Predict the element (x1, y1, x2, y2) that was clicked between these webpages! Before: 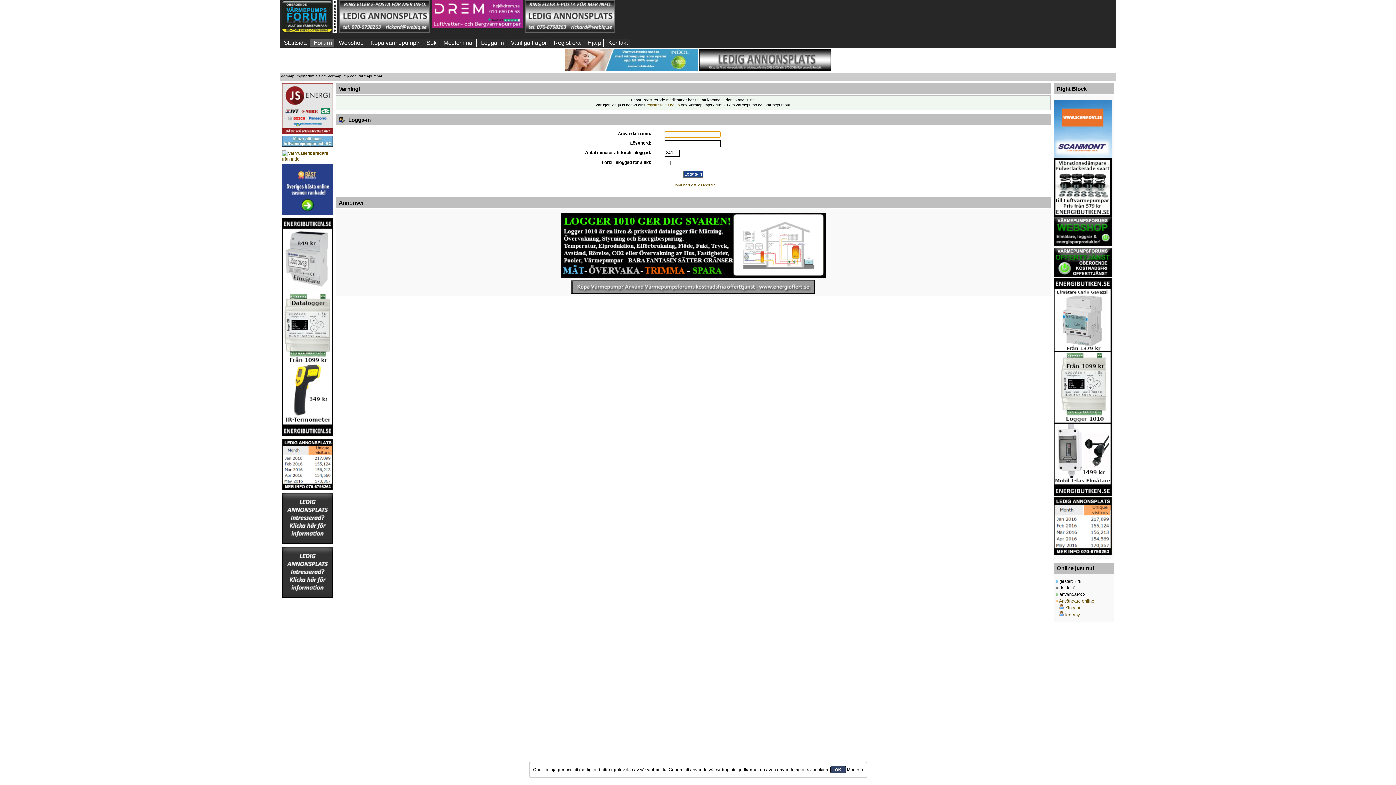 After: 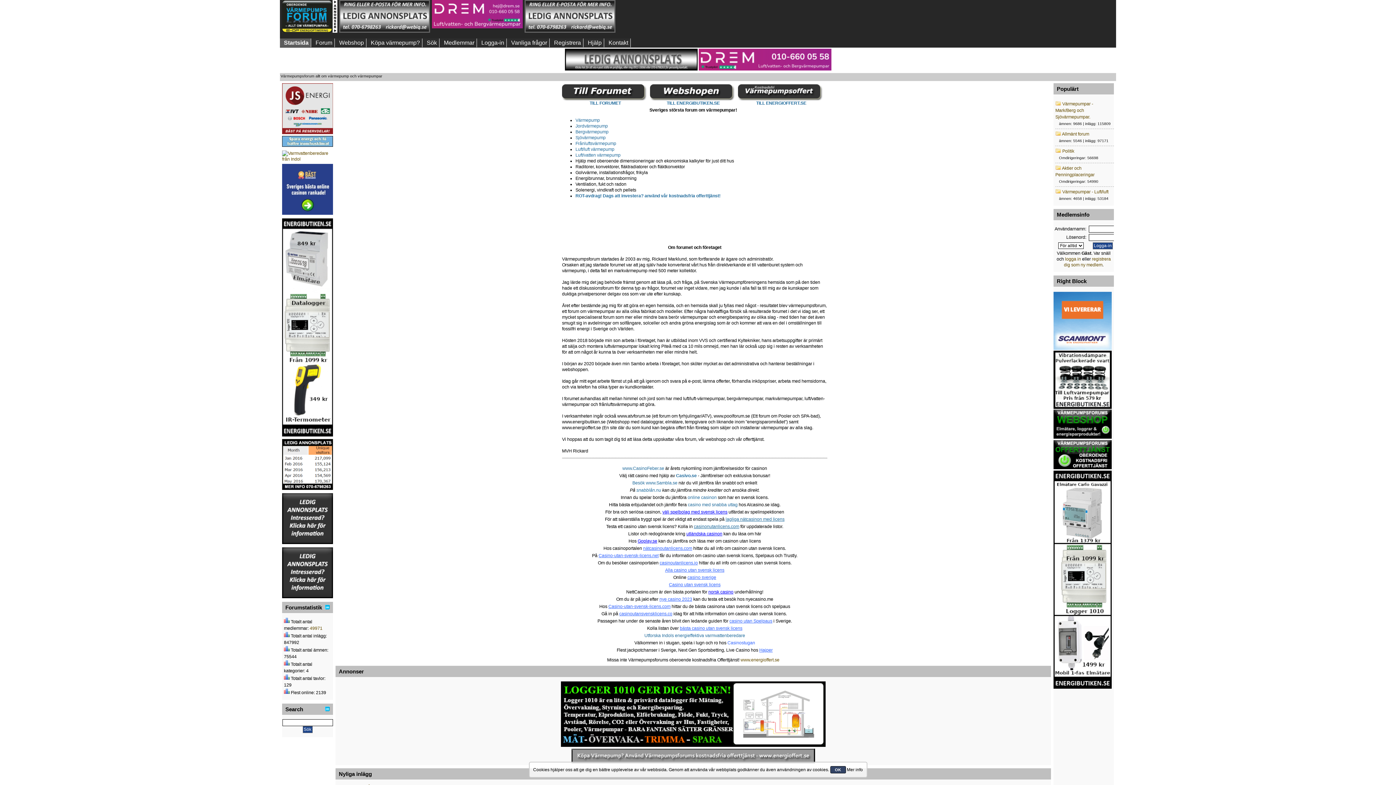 Action: label: Startsida bbox: (280, 38, 309, 47)